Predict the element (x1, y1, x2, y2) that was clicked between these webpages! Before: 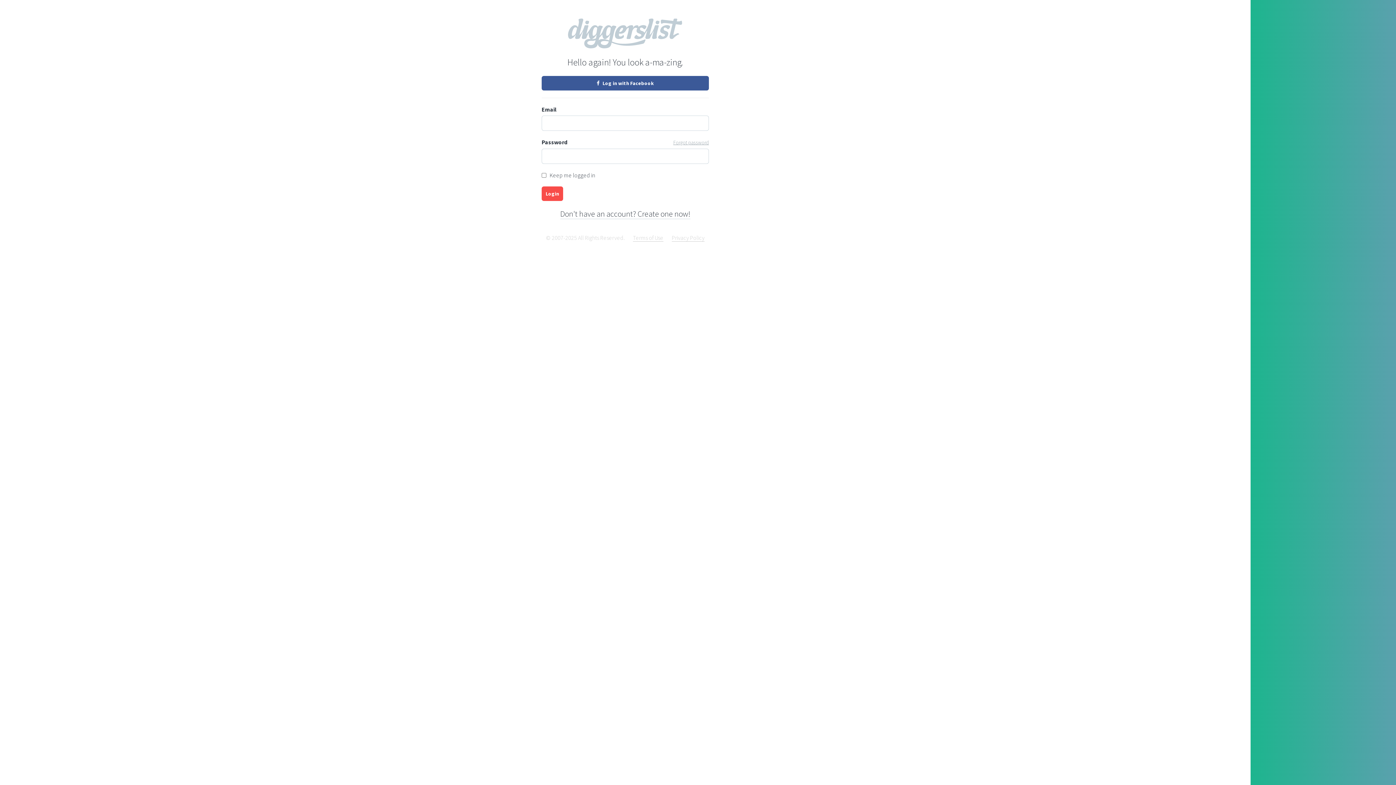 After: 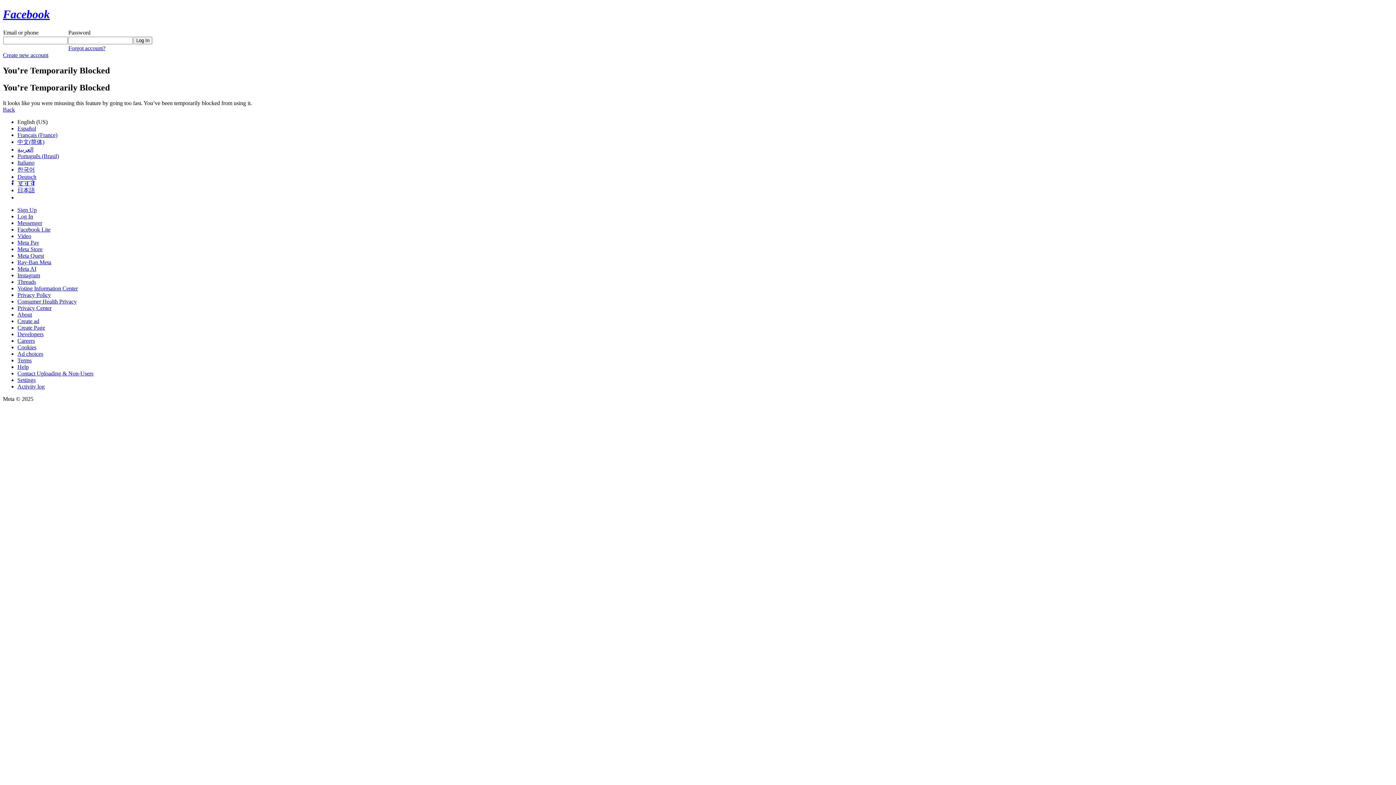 Action: label:  Log in with Facebook bbox: (541, 76, 709, 90)